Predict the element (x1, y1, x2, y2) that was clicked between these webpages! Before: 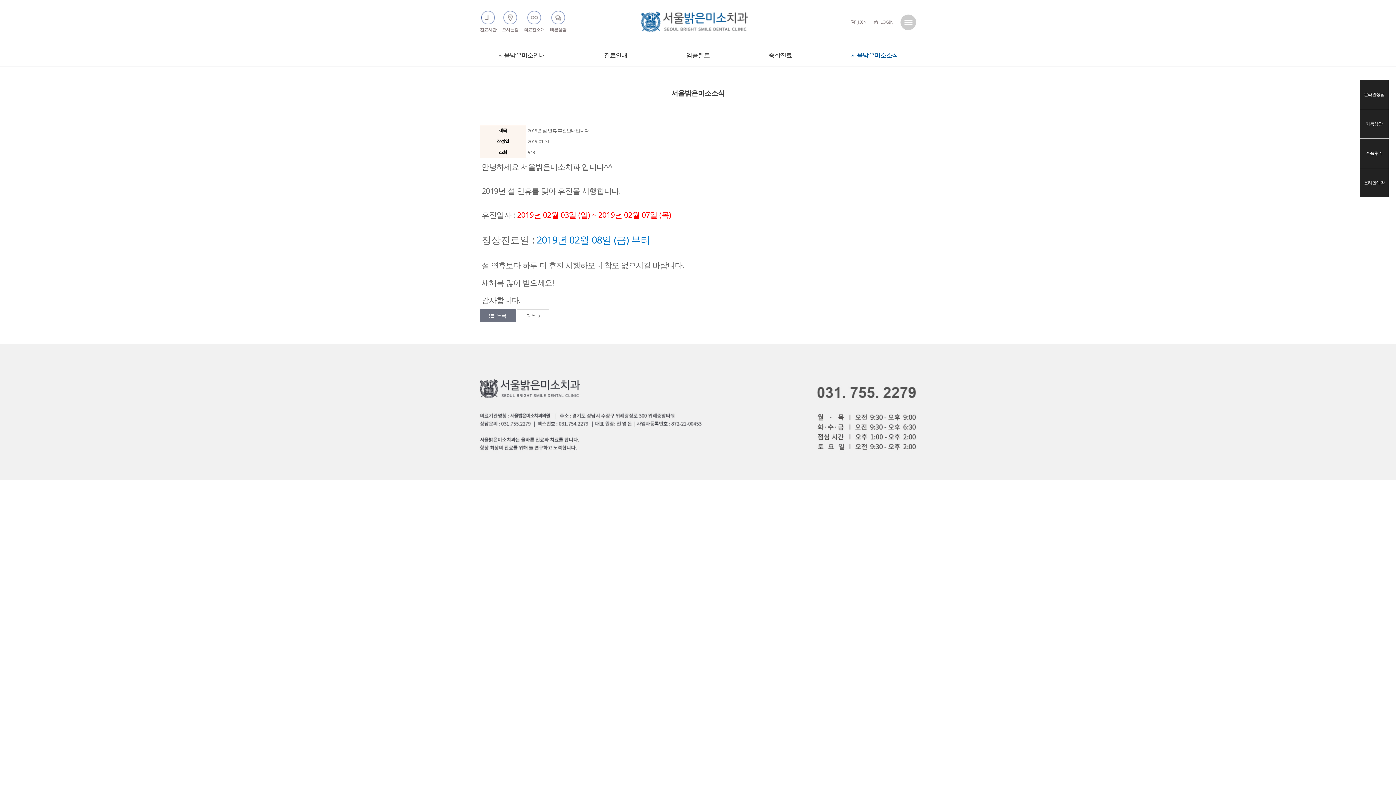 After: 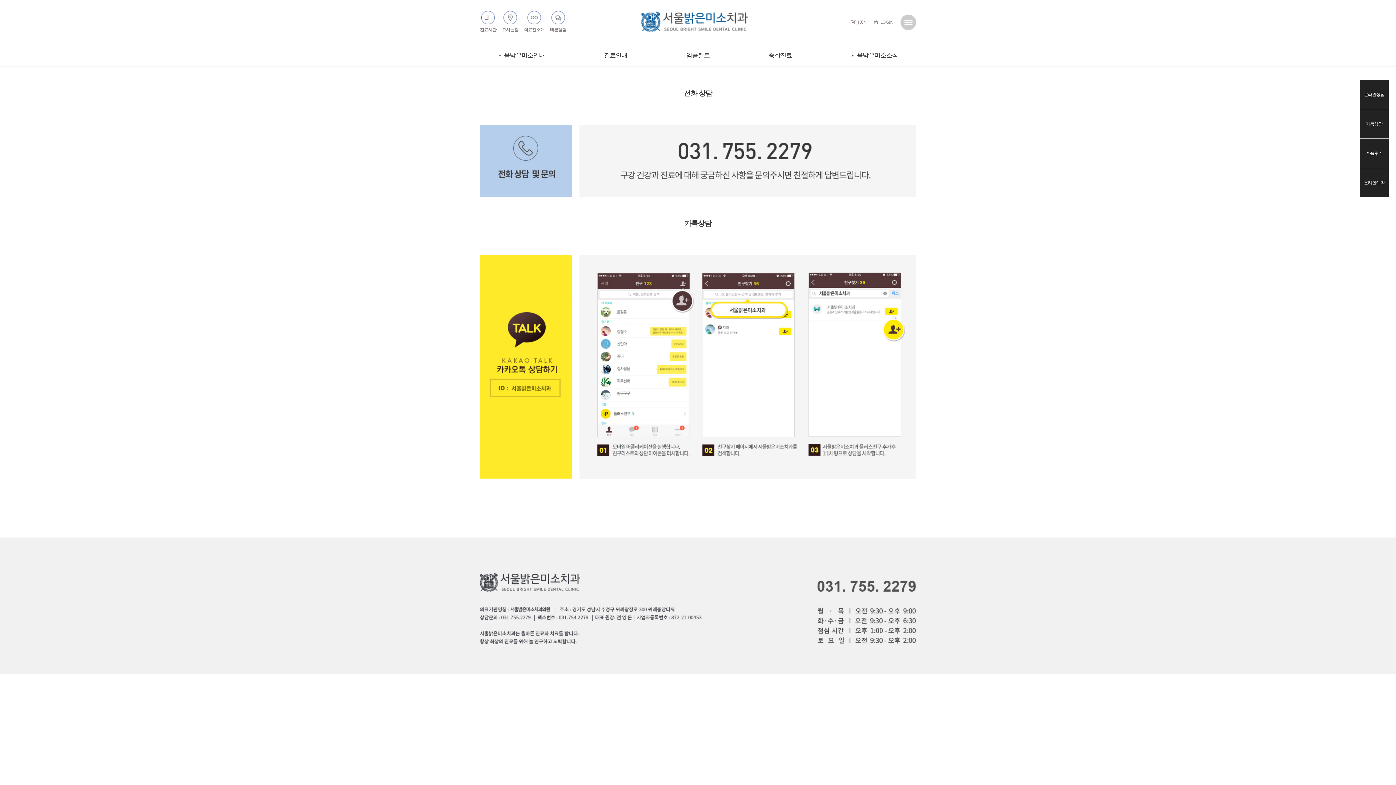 Action: label: 빠른상담 bbox: (550, 10, 566, 33)